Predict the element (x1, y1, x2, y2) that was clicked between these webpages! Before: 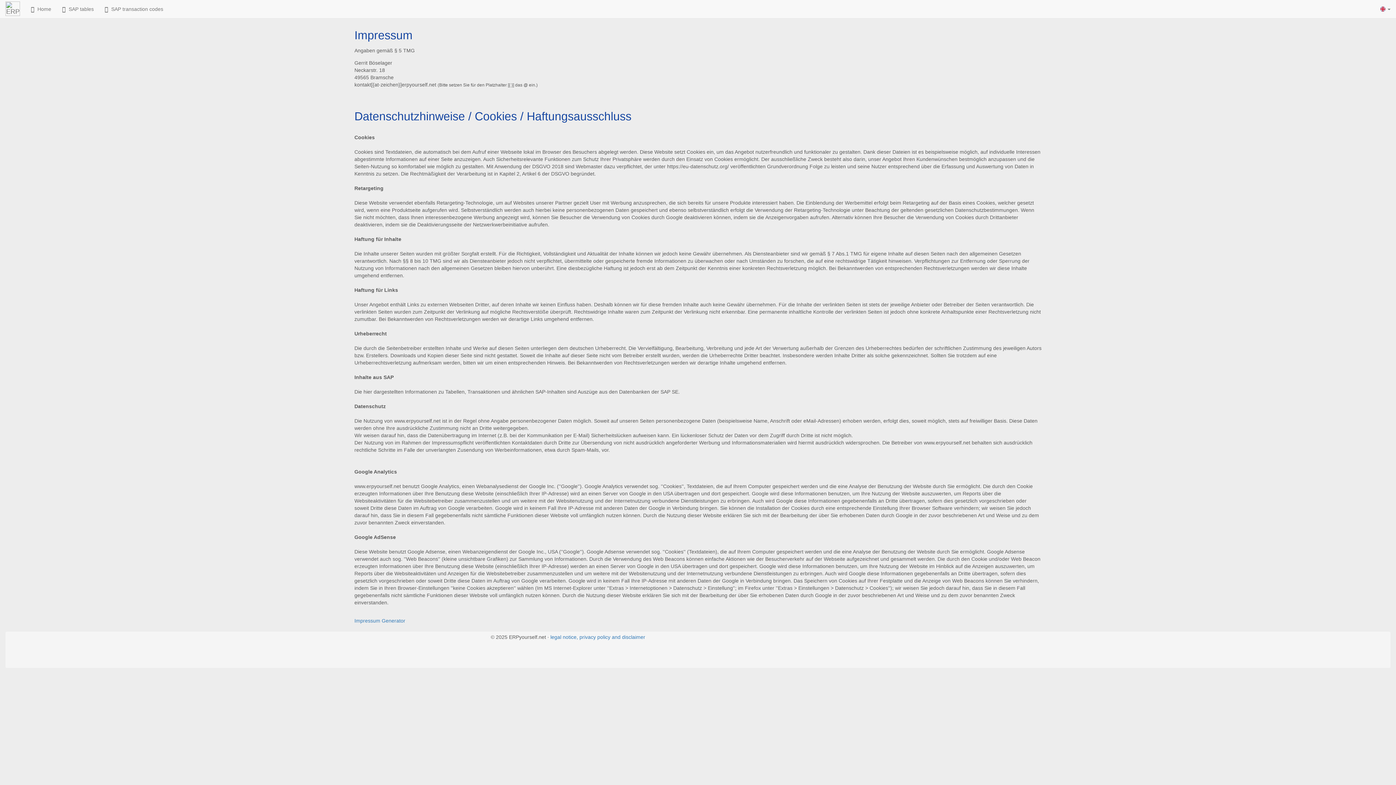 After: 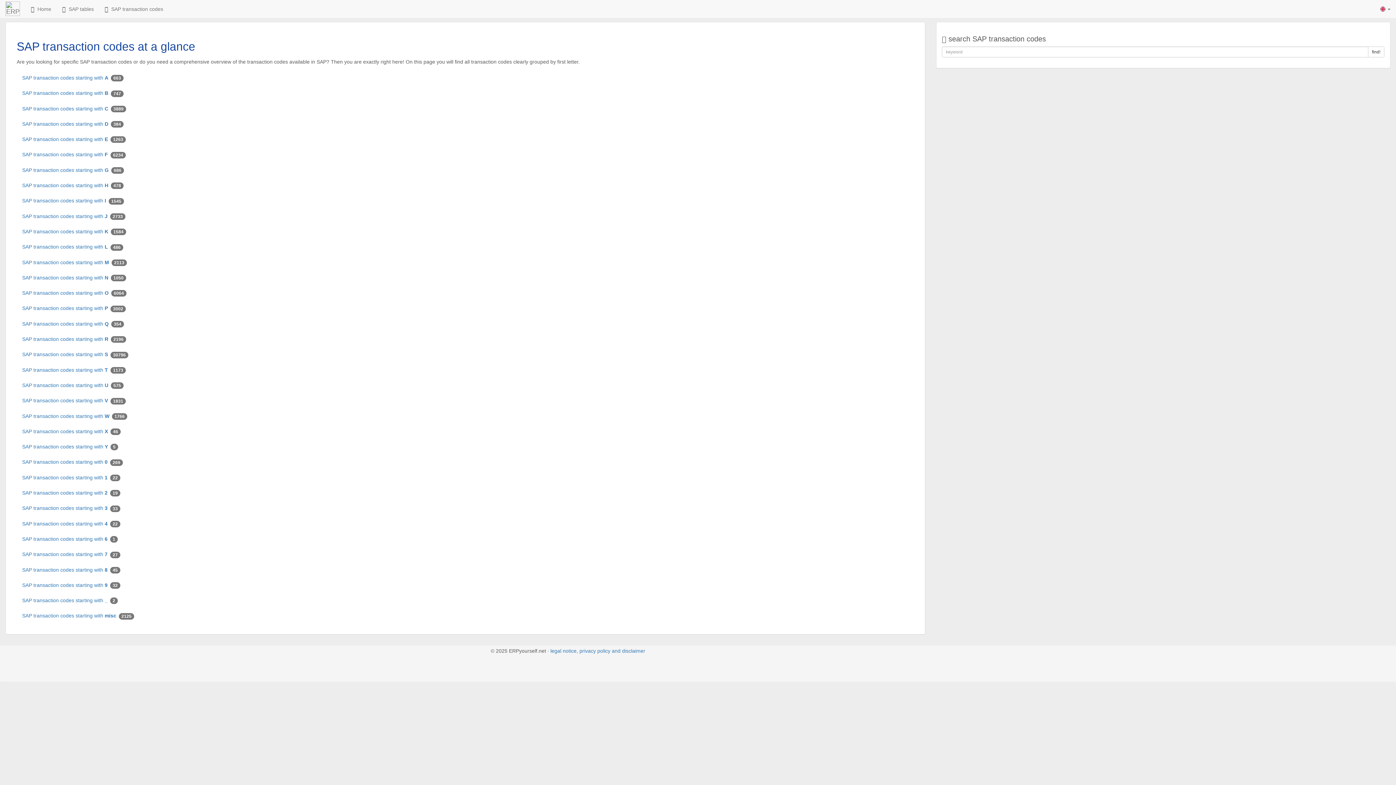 Action: label:   SAP transaction codes bbox: (99, 0, 168, 18)